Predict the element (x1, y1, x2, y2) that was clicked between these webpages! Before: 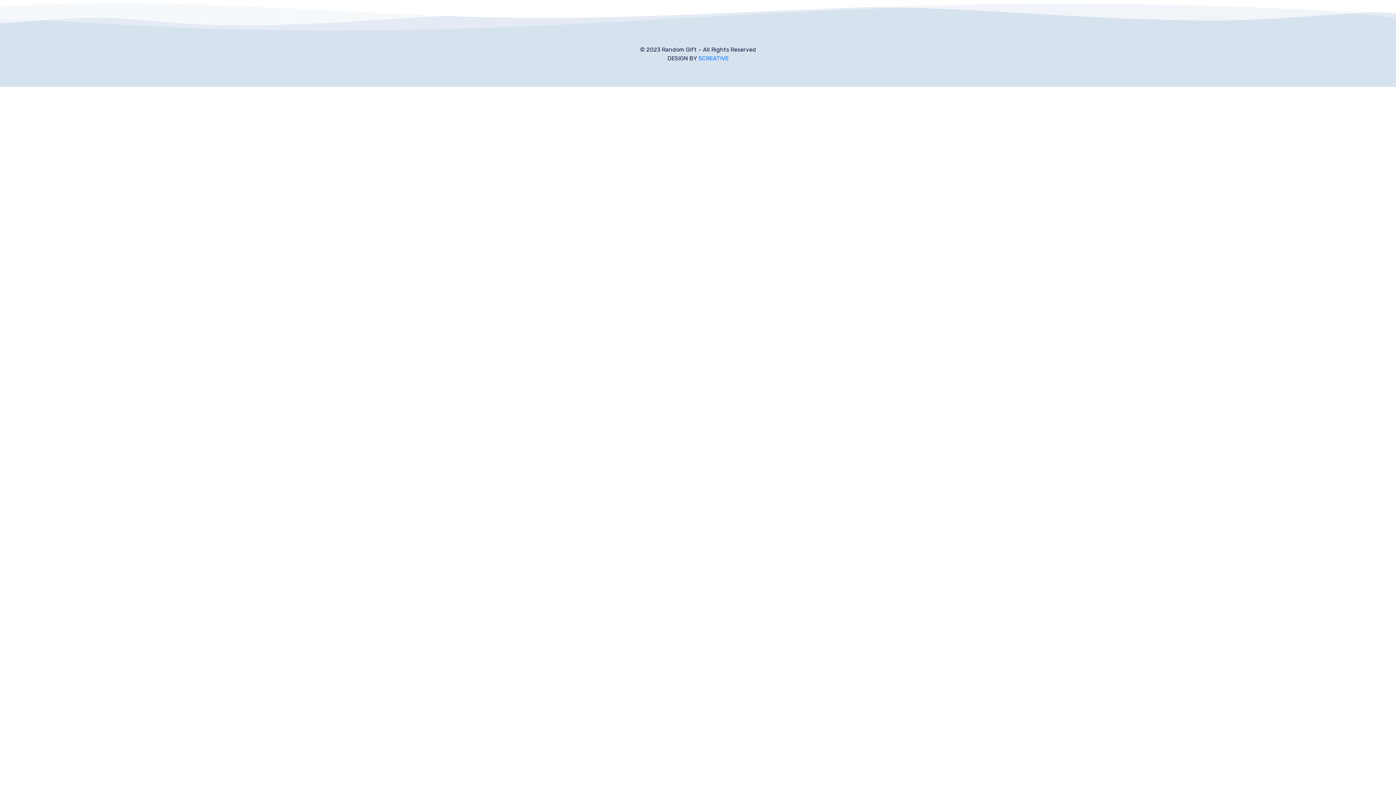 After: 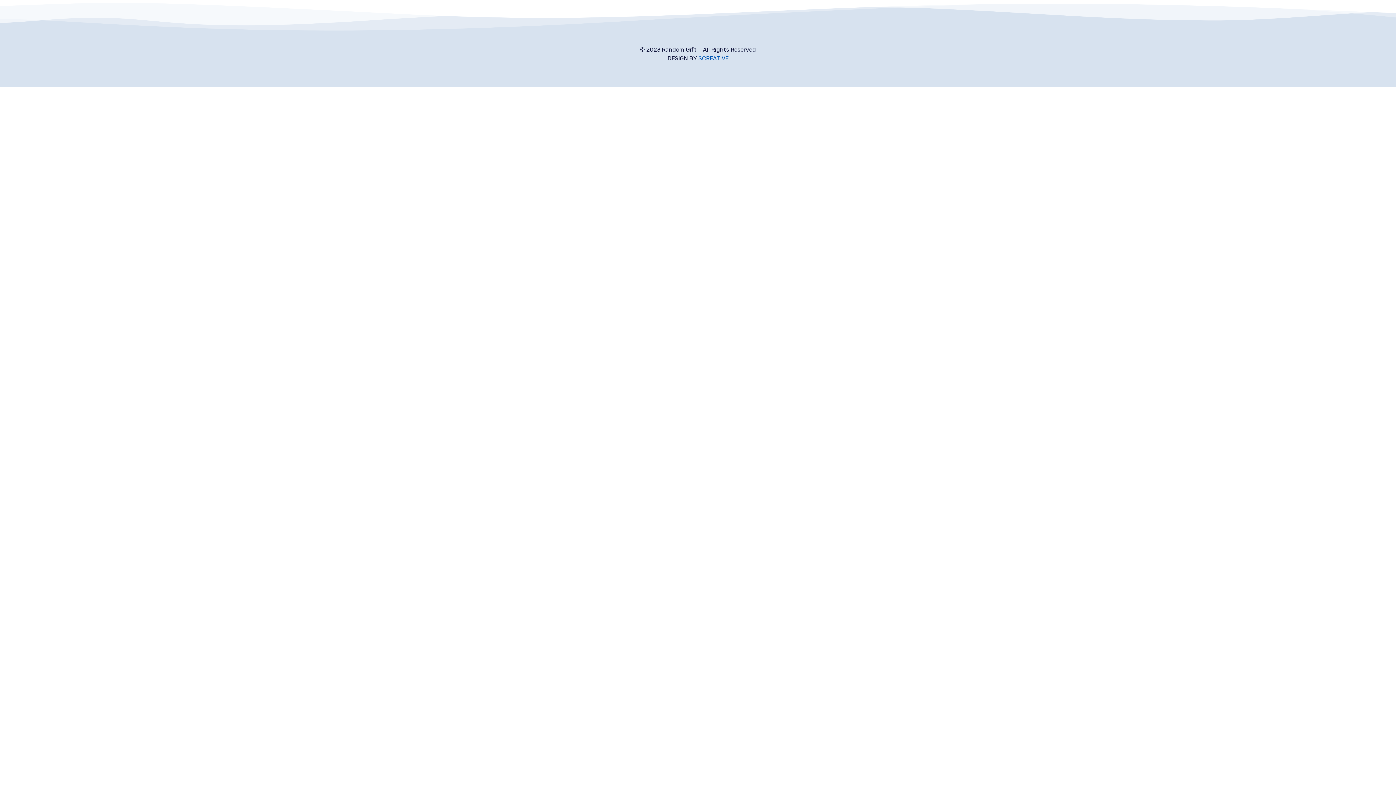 Action: label: SCREATIVE bbox: (698, 54, 728, 61)